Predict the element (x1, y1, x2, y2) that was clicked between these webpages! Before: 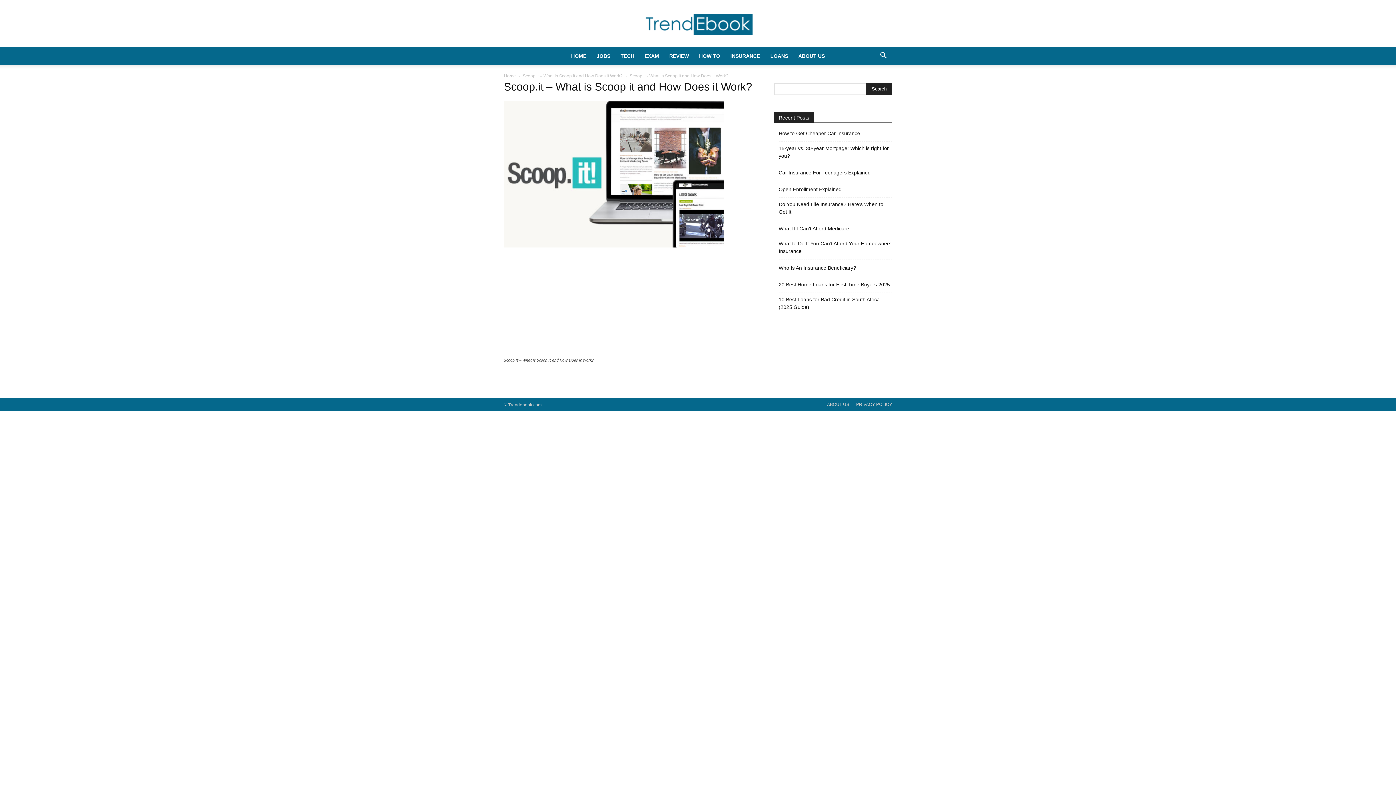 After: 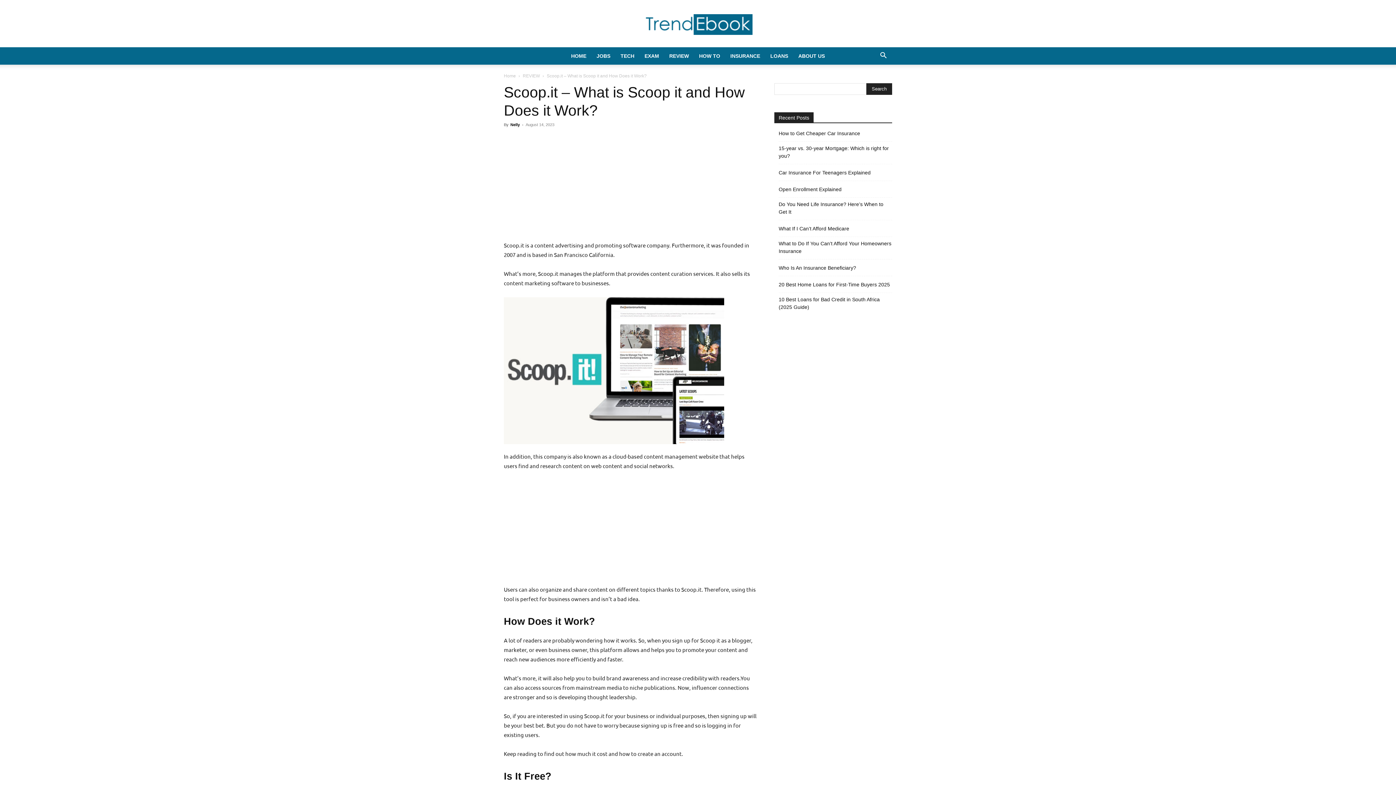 Action: label: Scoop.it – What is Scoop it and How Does it Work? bbox: (522, 73, 622, 78)